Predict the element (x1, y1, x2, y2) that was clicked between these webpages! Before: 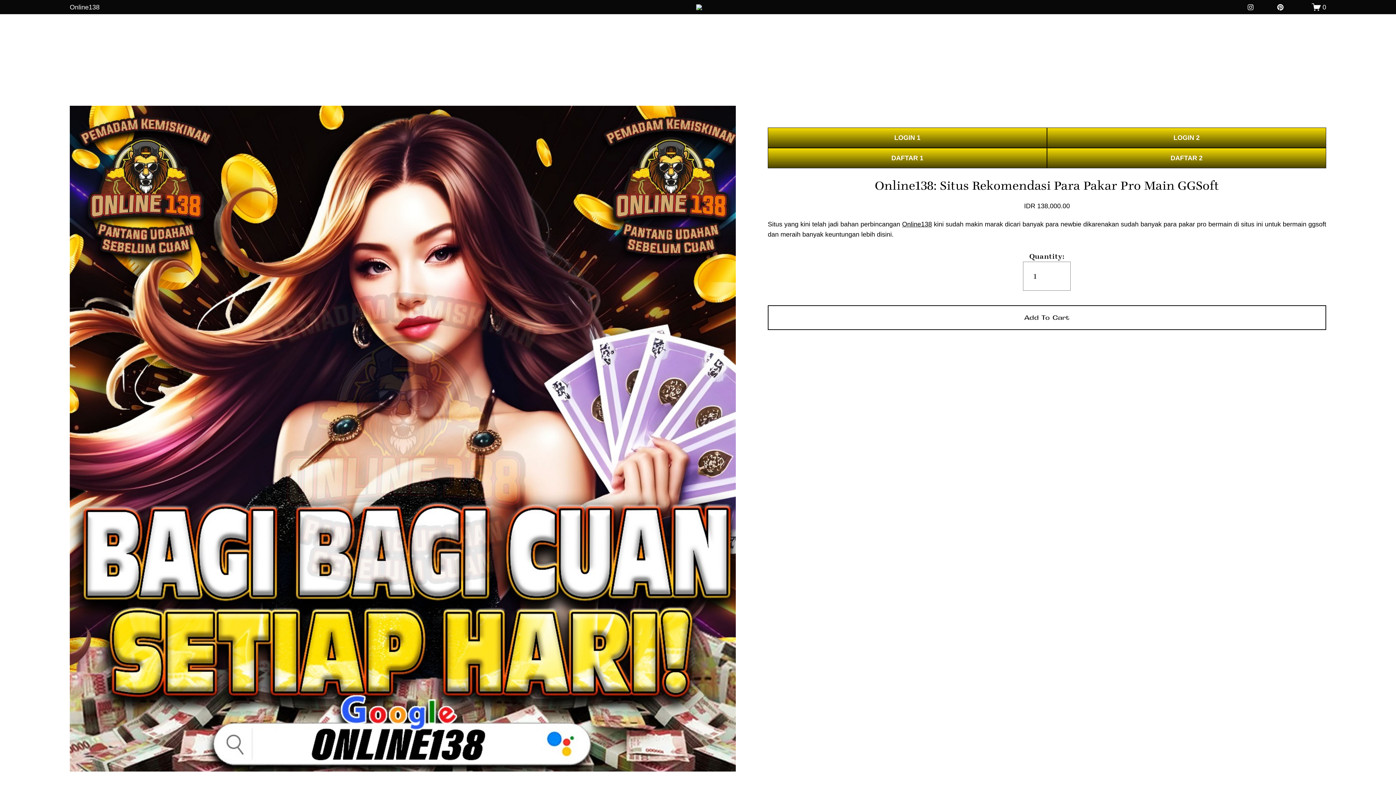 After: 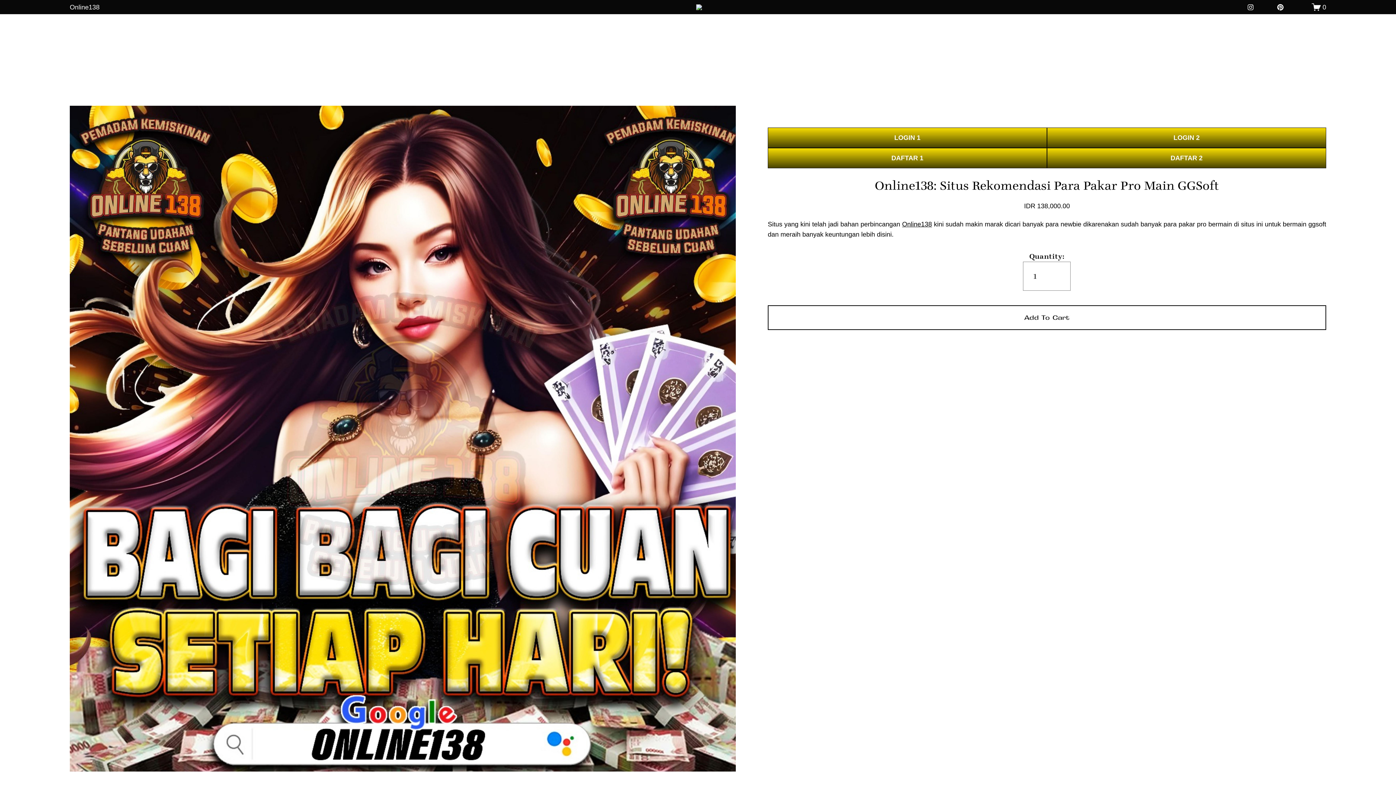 Action: label: instagram-unauth bbox: (1247, 3, 1254, 10)